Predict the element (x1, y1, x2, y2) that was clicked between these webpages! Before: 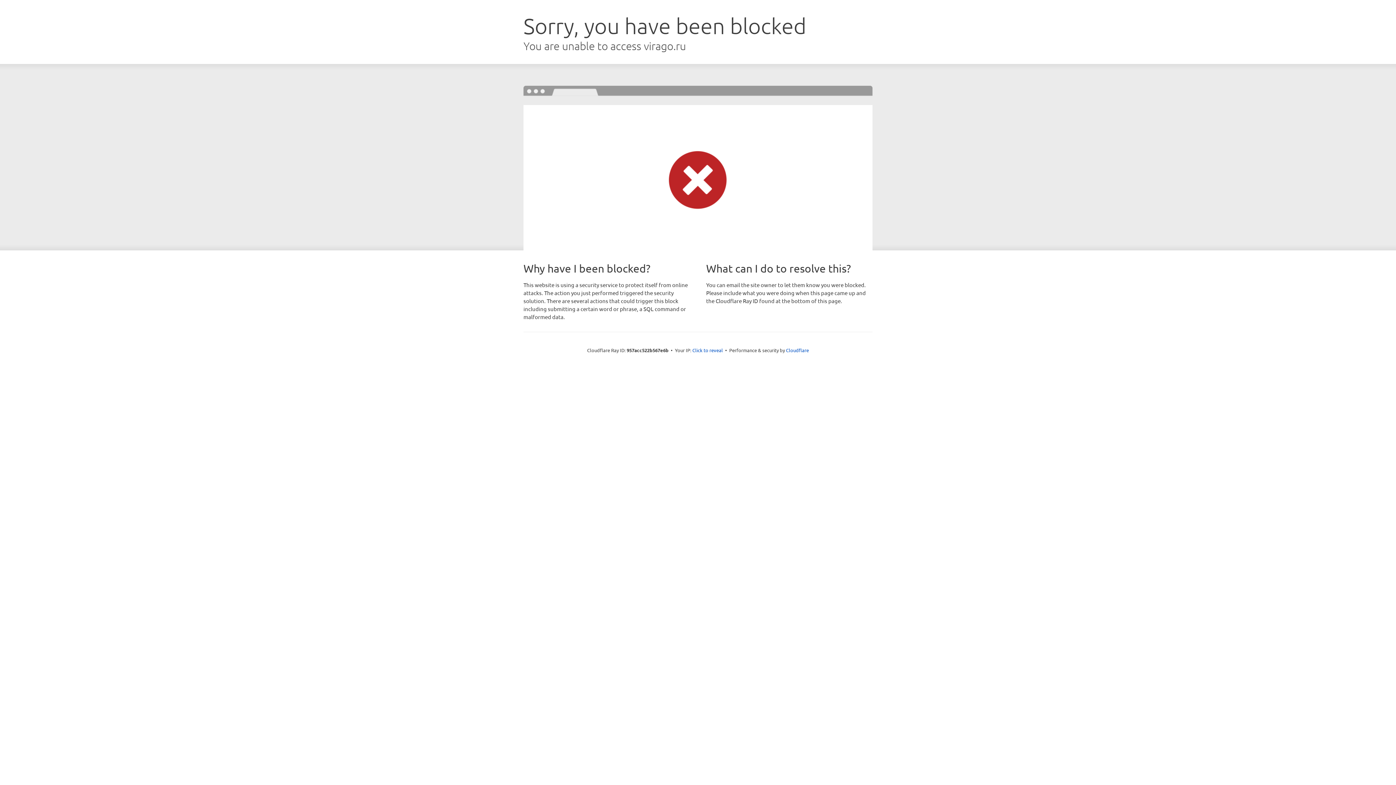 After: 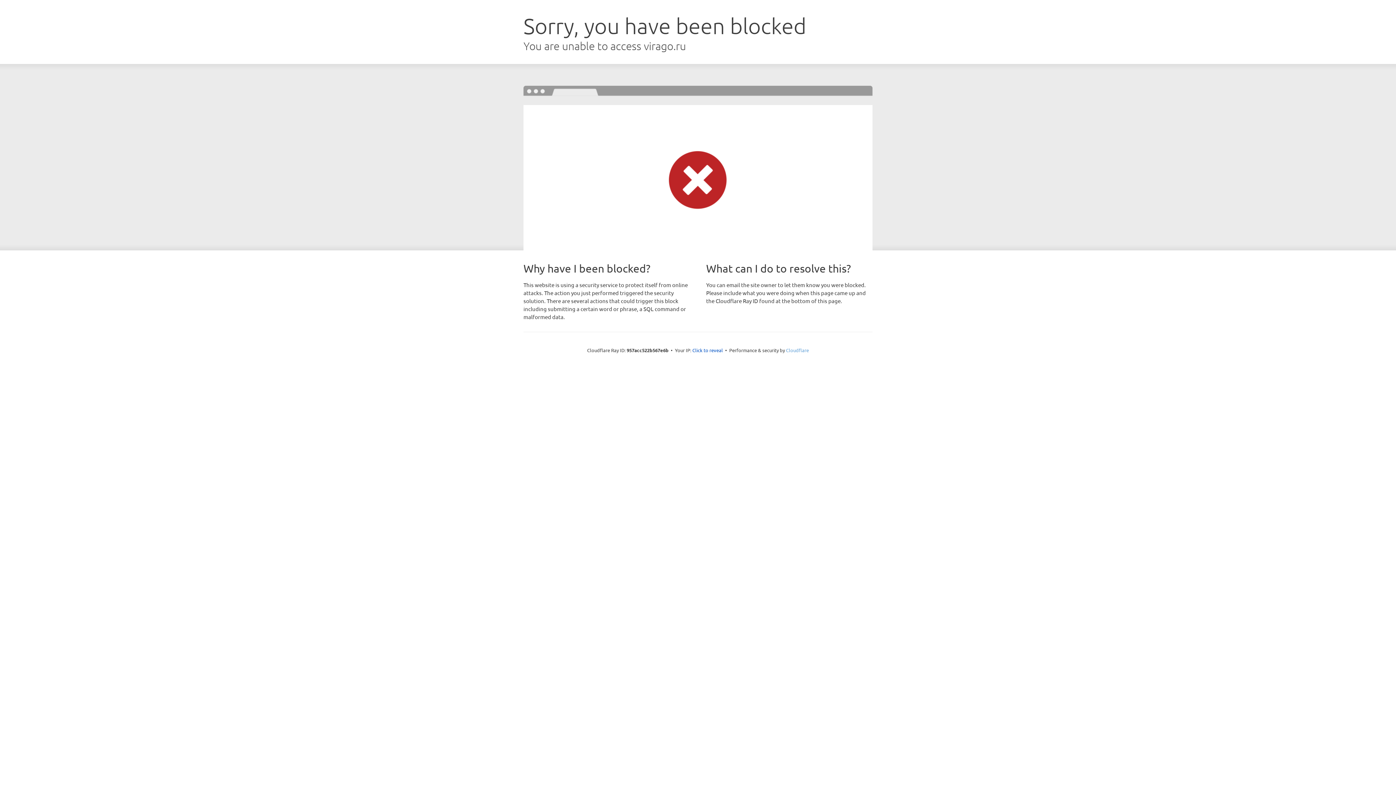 Action: label: Cloudflare bbox: (786, 347, 809, 353)